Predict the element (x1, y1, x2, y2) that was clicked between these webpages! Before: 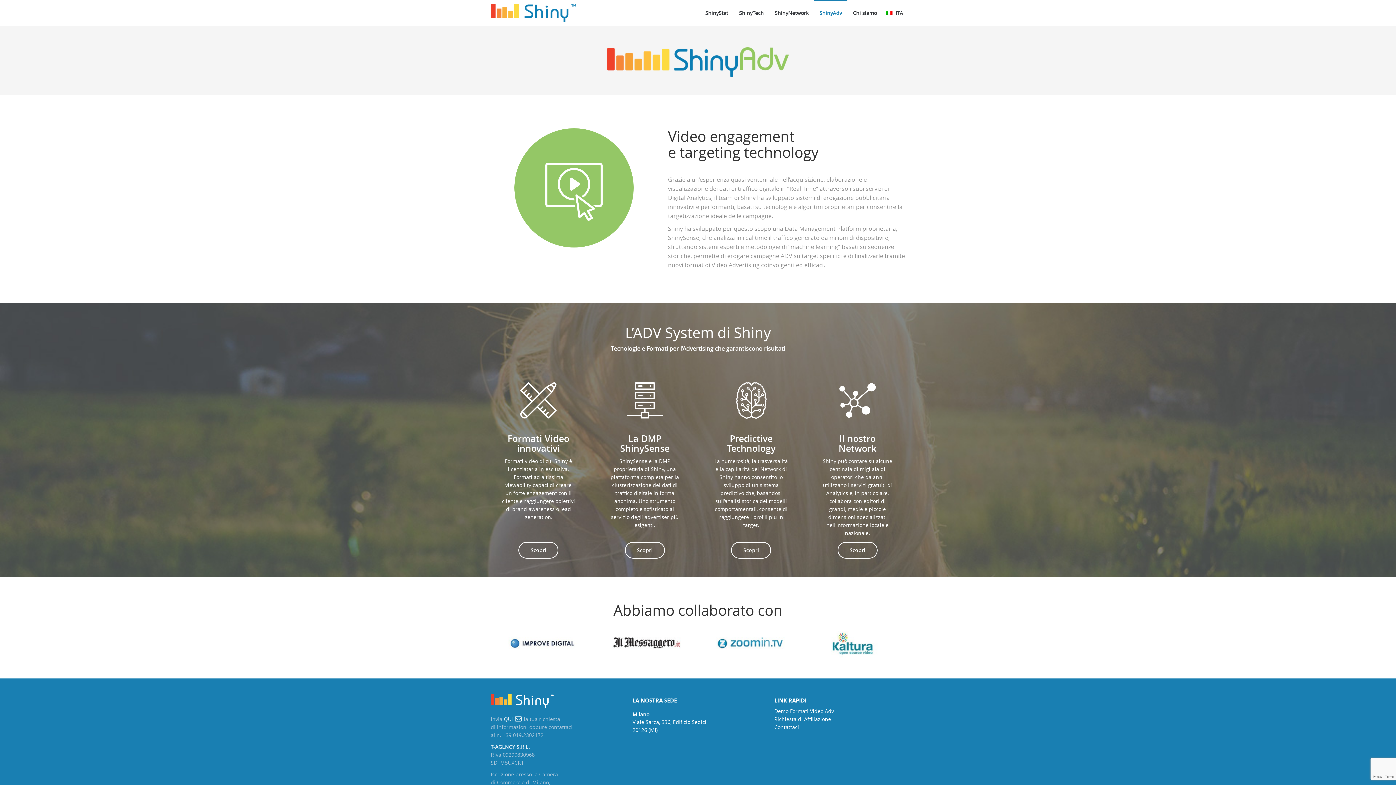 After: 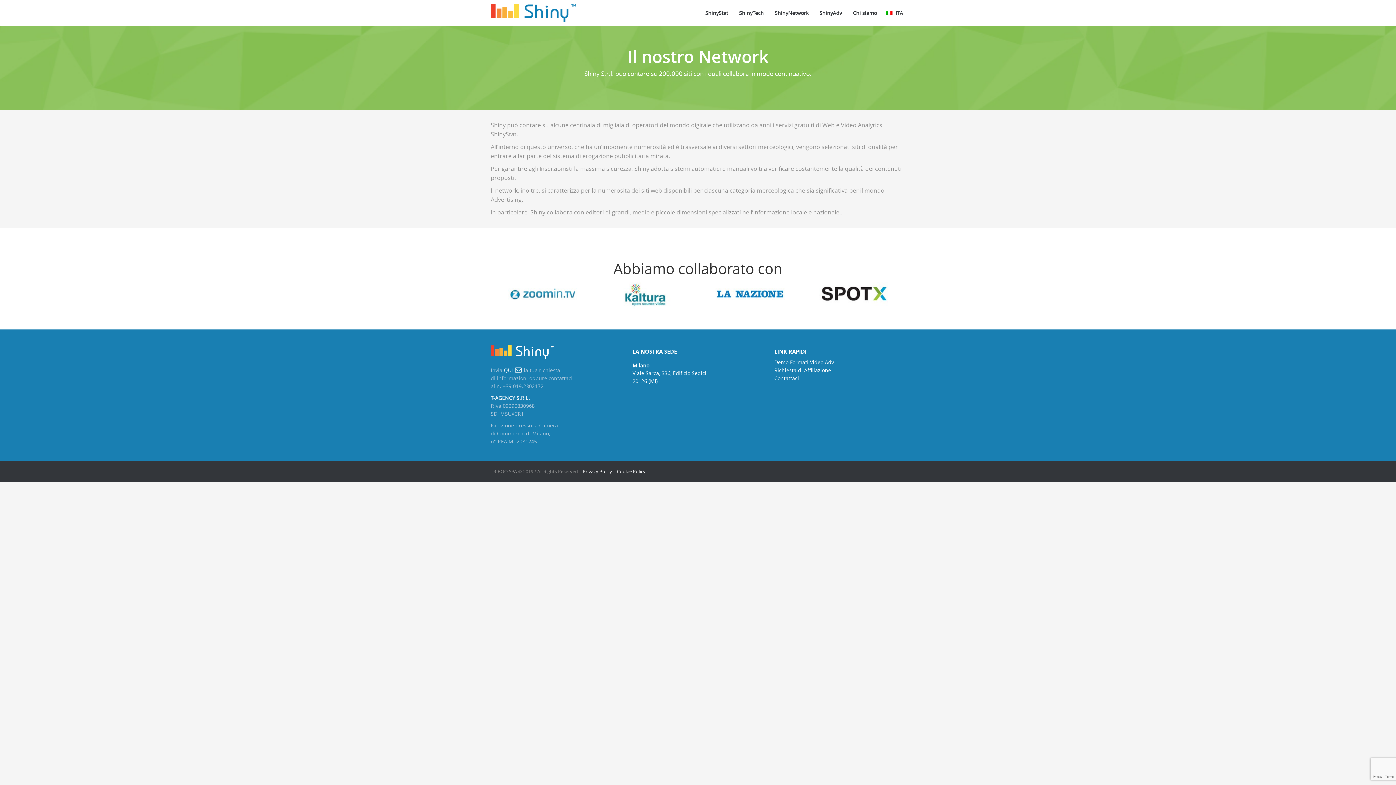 Action: label:   bbox: (820, 382, 894, 426)